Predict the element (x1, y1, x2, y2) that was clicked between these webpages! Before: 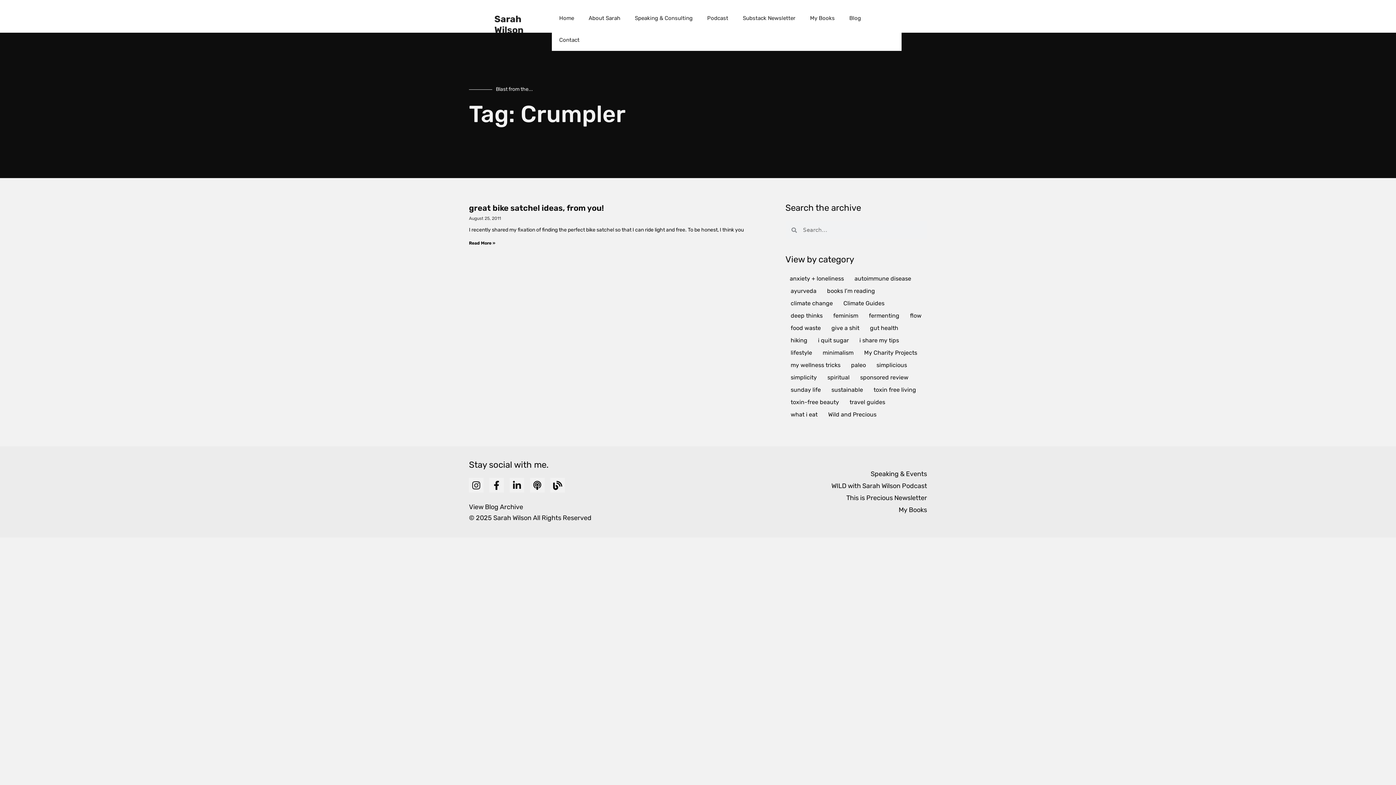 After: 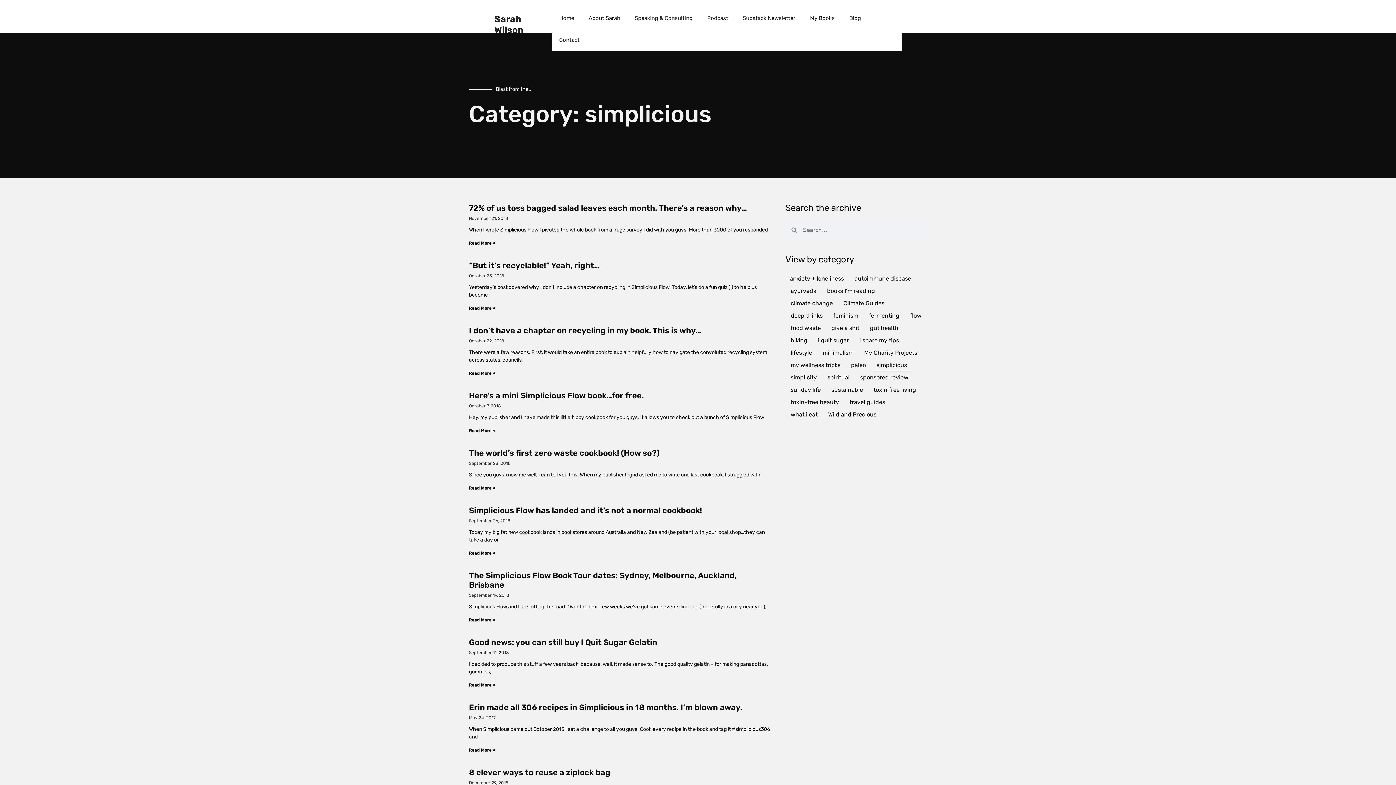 Action: label: simplicious bbox: (872, 359, 911, 371)